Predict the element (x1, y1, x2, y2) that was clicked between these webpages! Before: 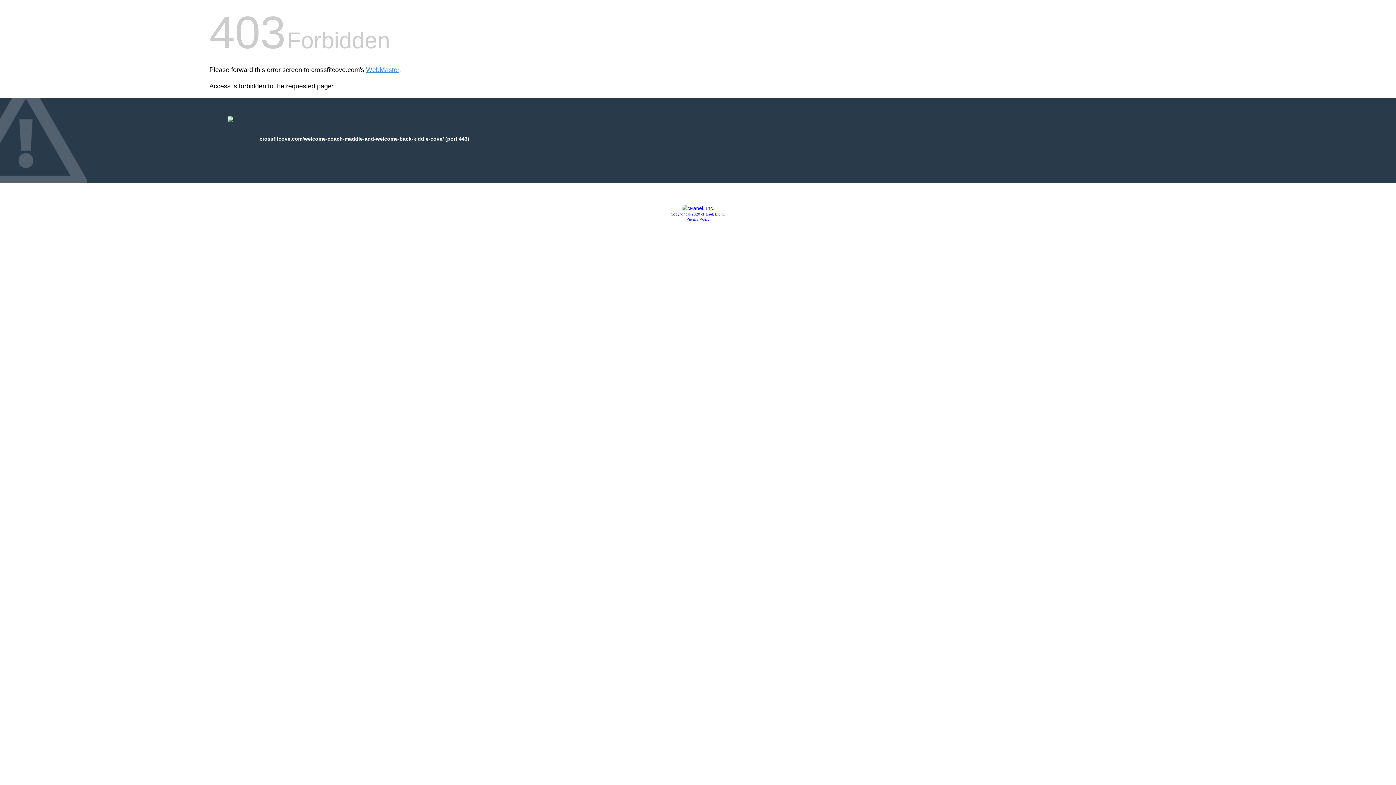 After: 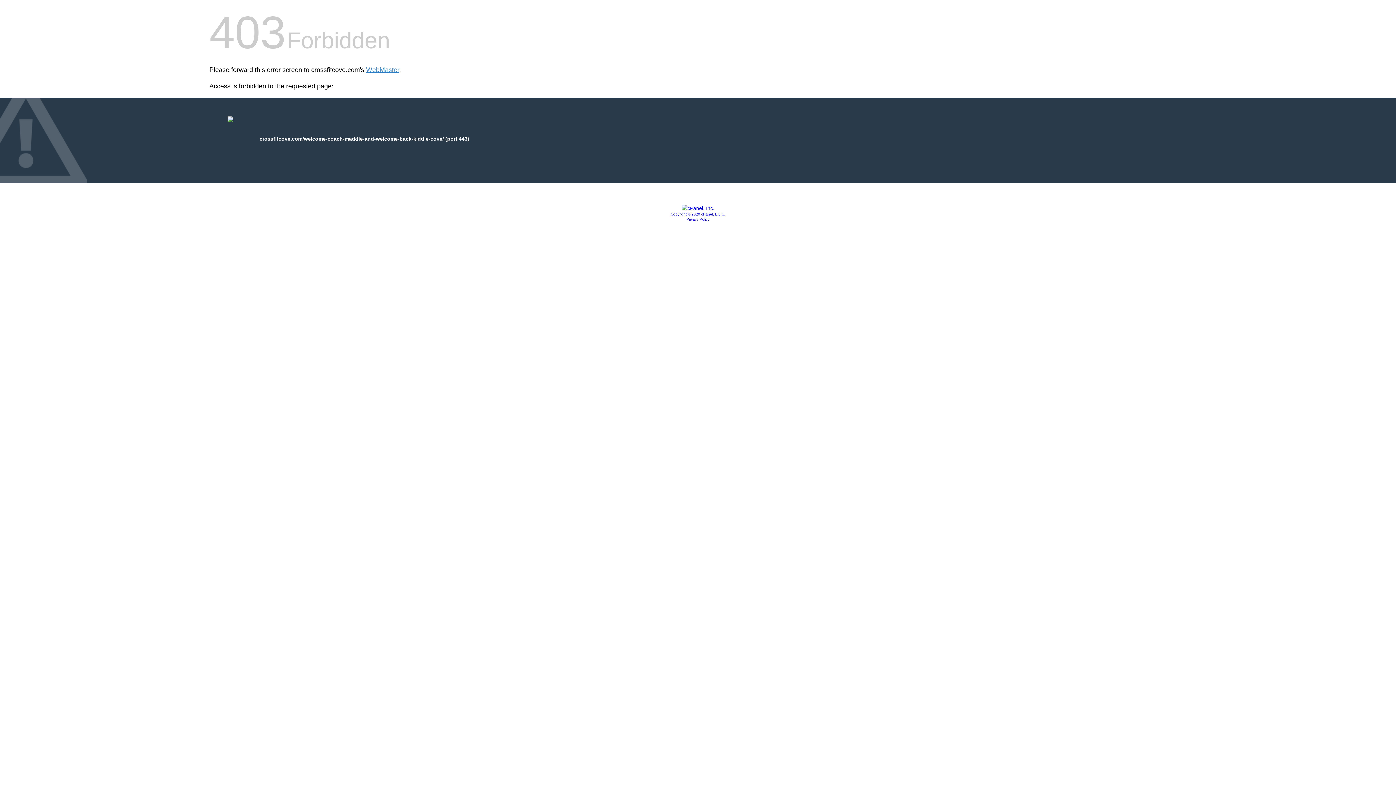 Action: bbox: (681, 205, 714, 211)